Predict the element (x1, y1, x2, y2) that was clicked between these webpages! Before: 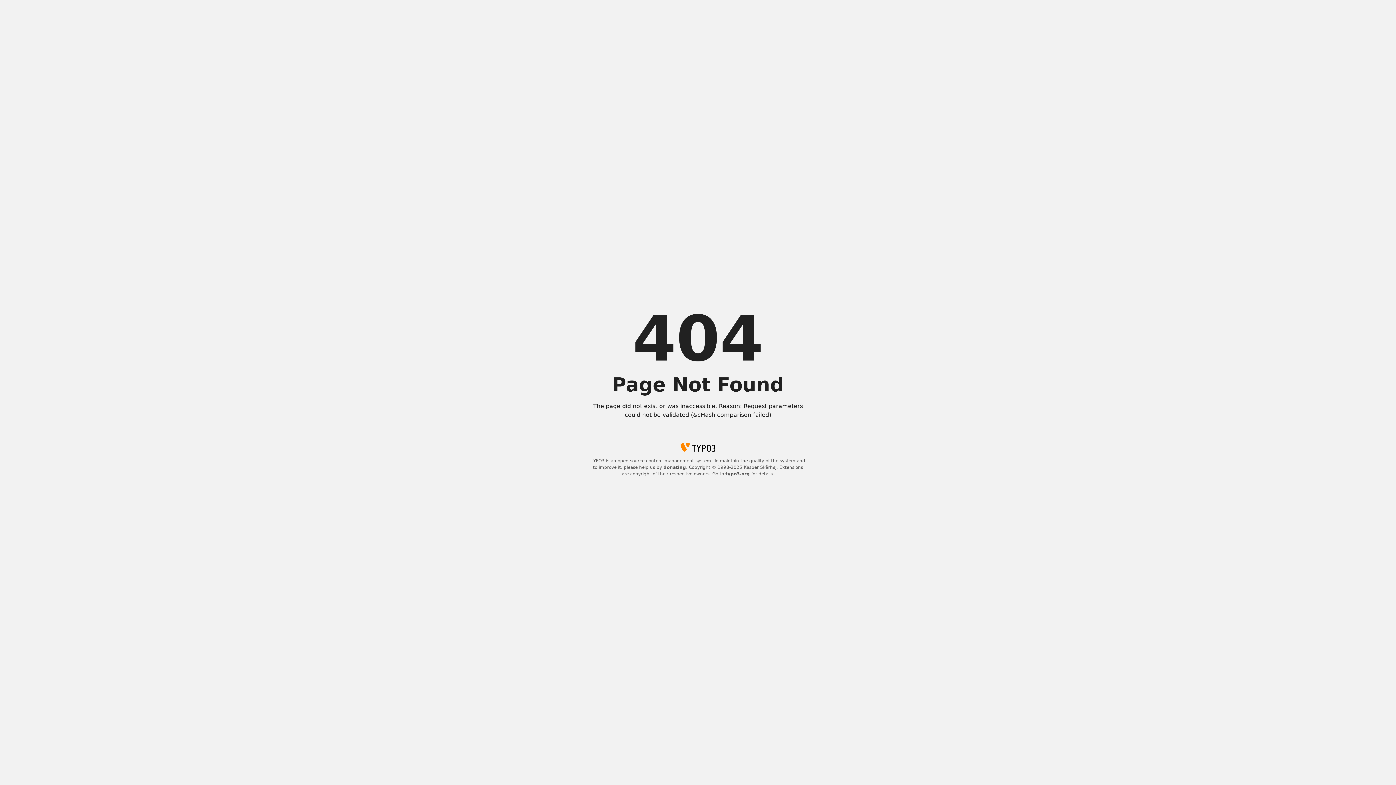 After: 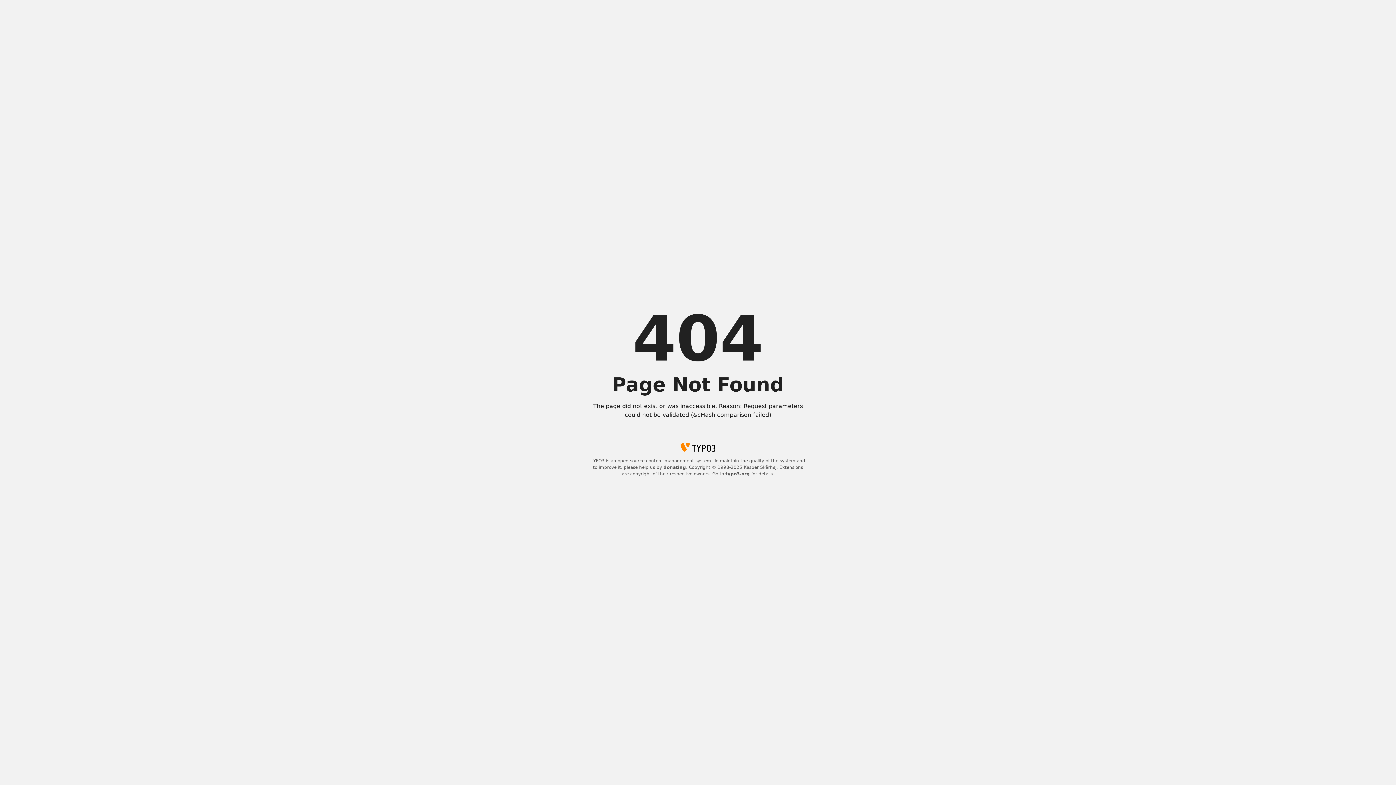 Action: bbox: (663, 465, 686, 470) label: donating